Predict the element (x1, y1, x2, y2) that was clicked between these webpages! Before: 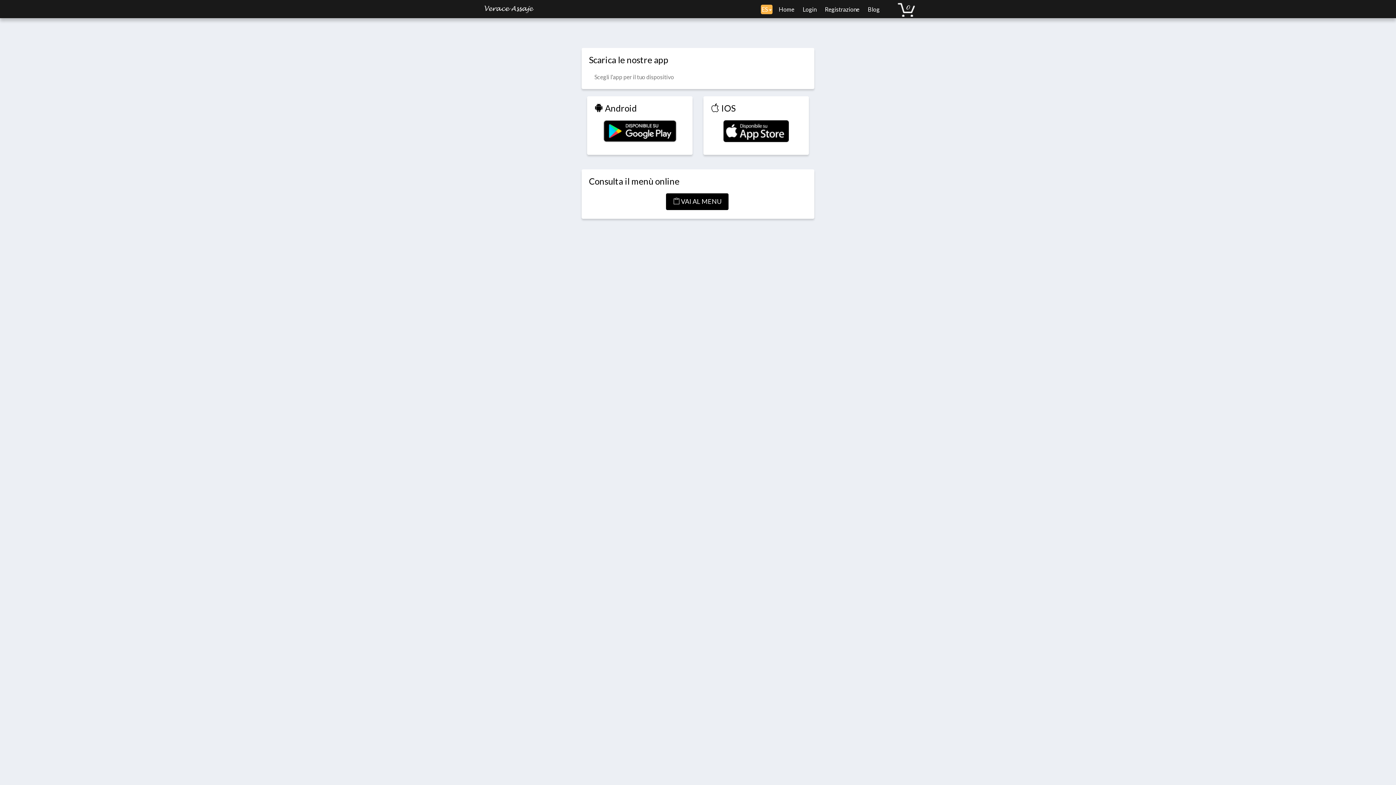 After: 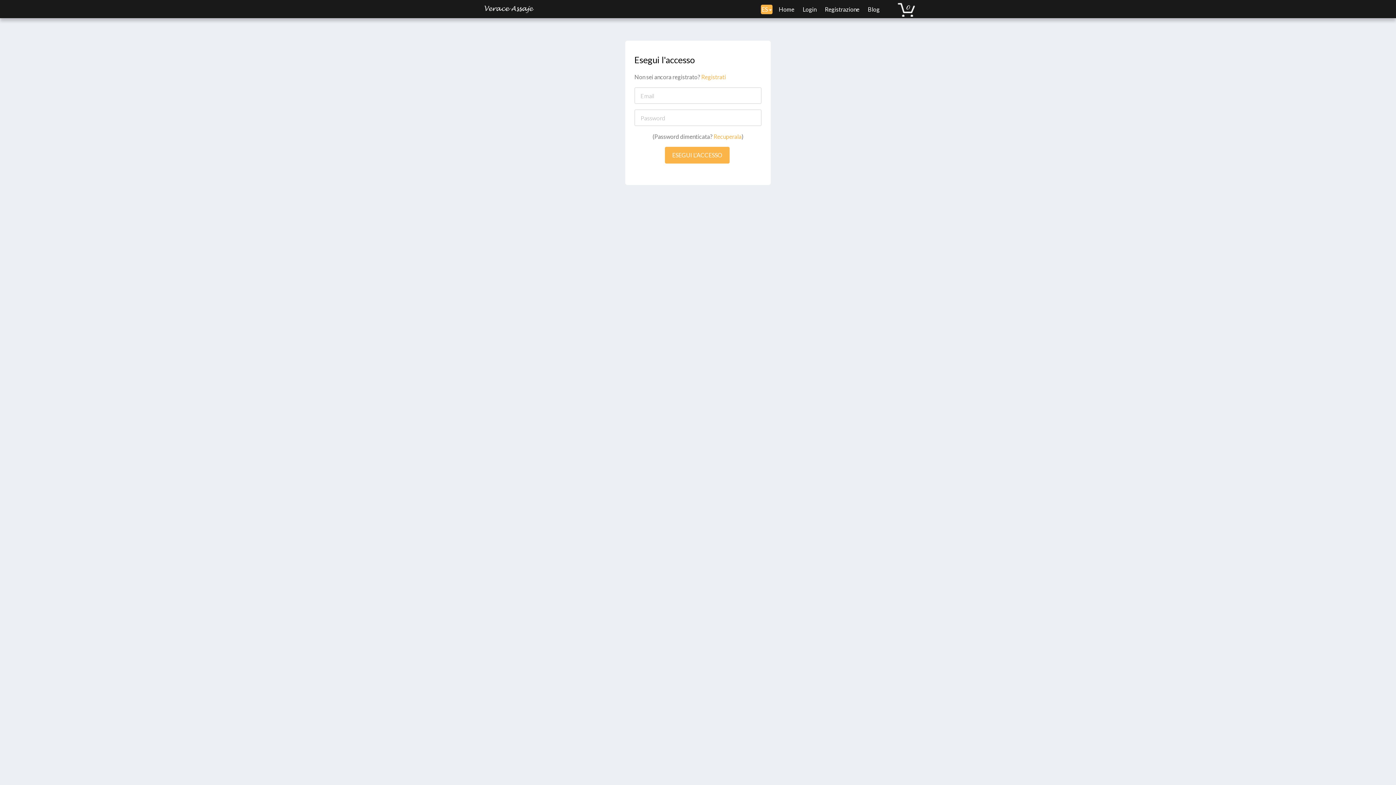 Action: bbox: (799, -5, 820, 23) label: Login